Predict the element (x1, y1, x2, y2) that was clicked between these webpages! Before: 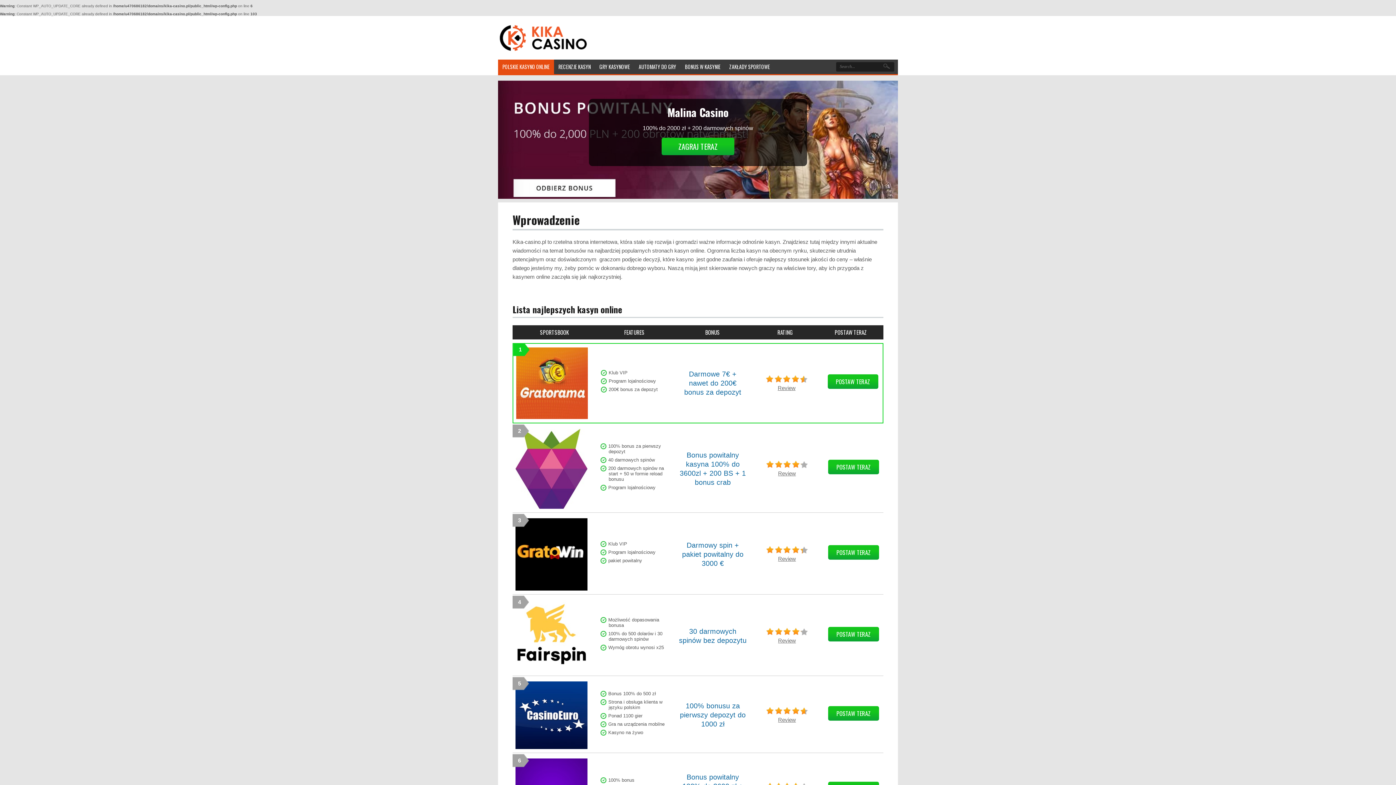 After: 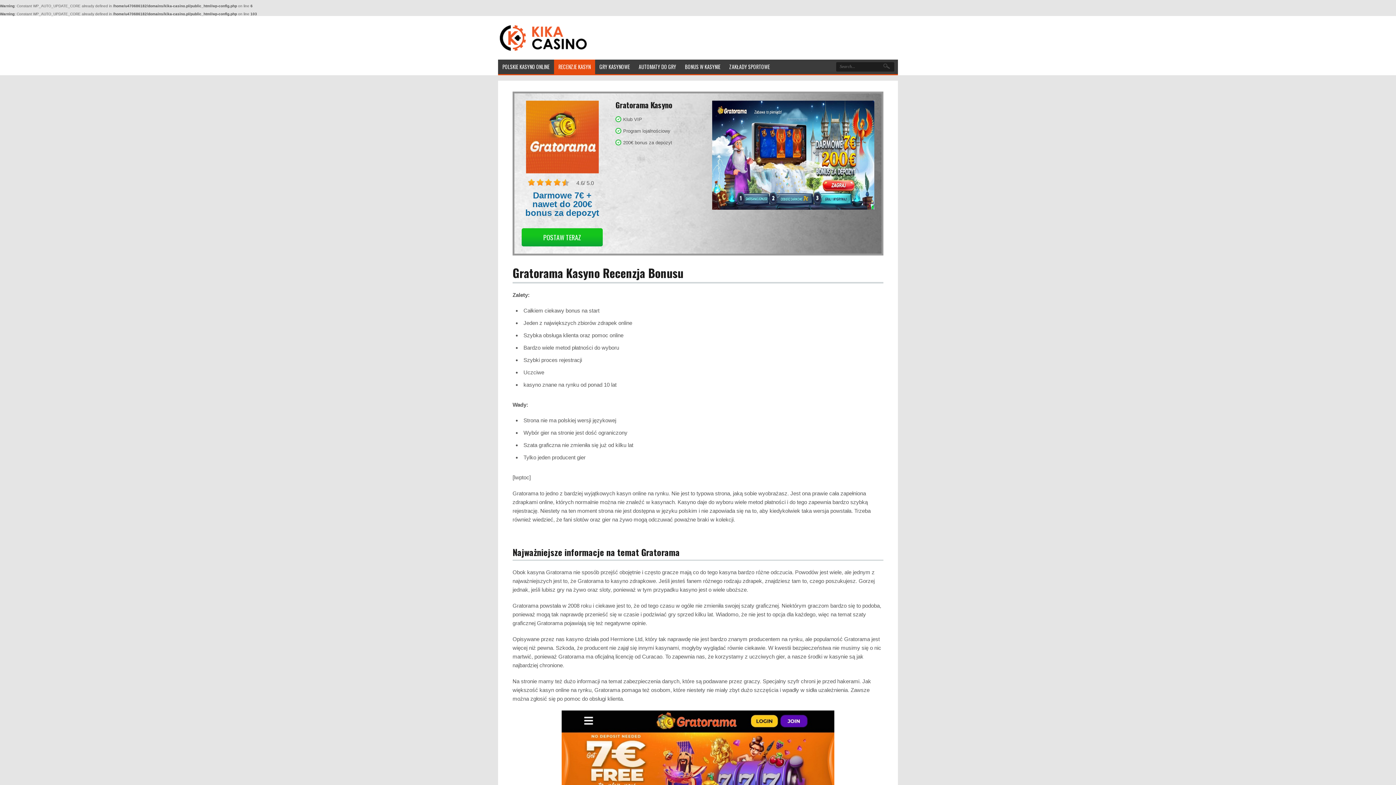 Action: label: Review bbox: (752, 382, 820, 391)